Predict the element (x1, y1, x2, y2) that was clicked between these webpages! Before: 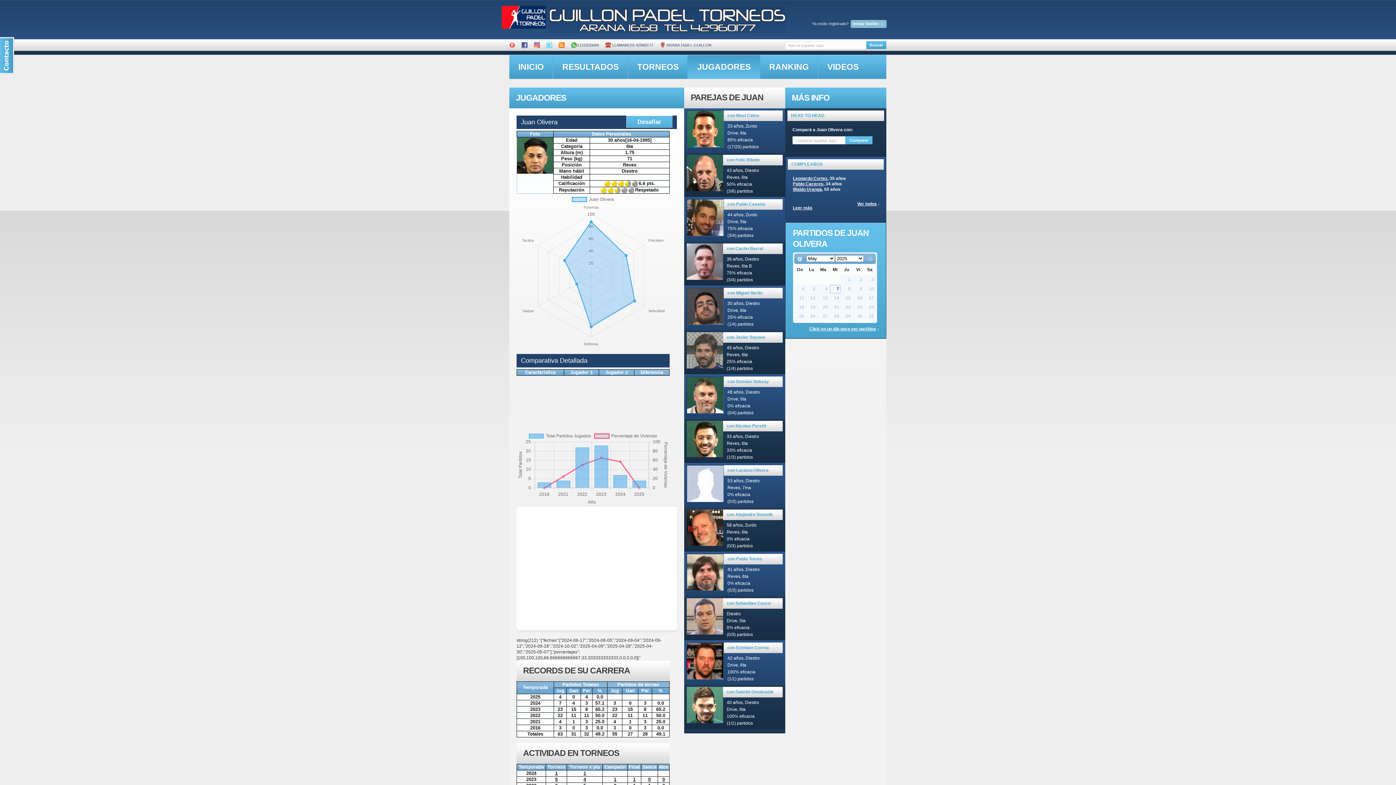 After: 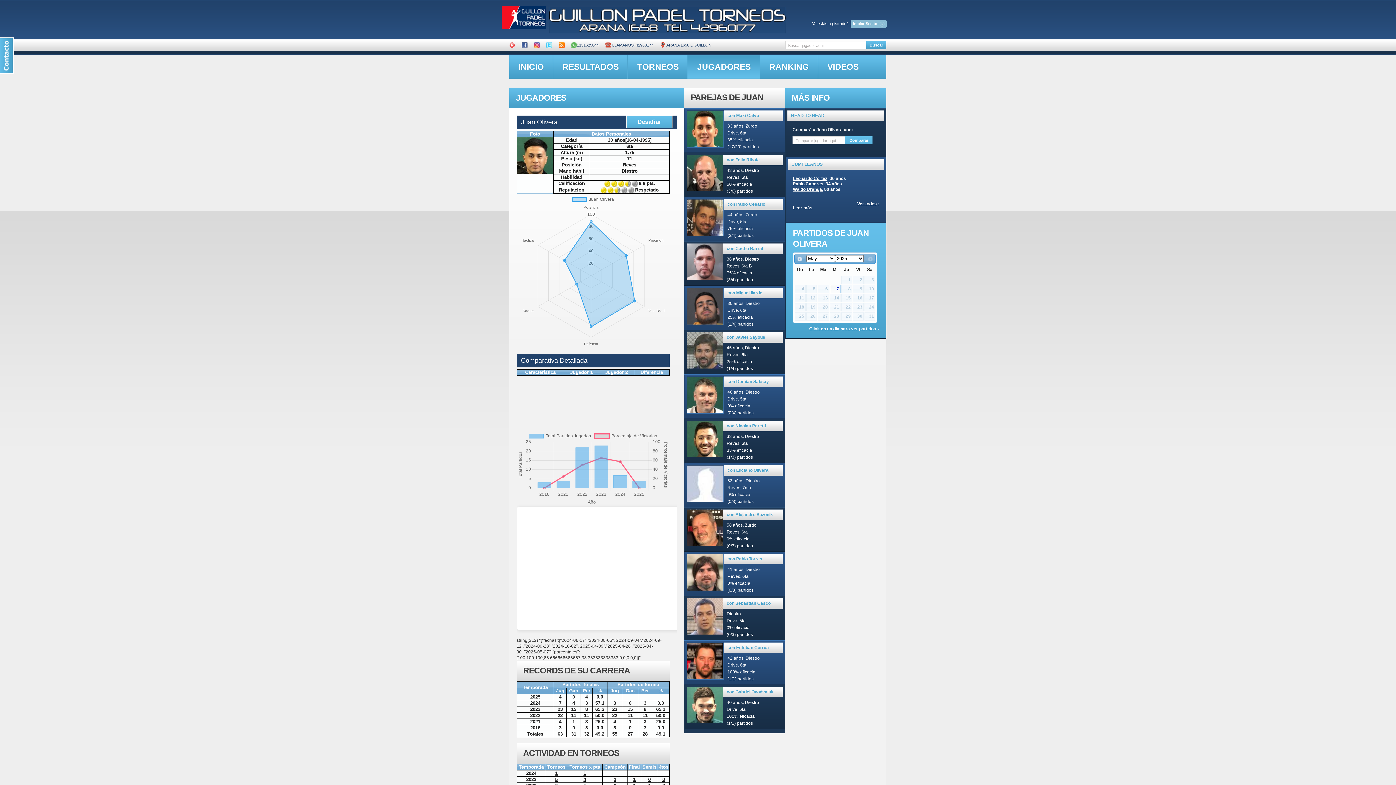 Action: label: Leer más bbox: (793, 201, 812, 214)